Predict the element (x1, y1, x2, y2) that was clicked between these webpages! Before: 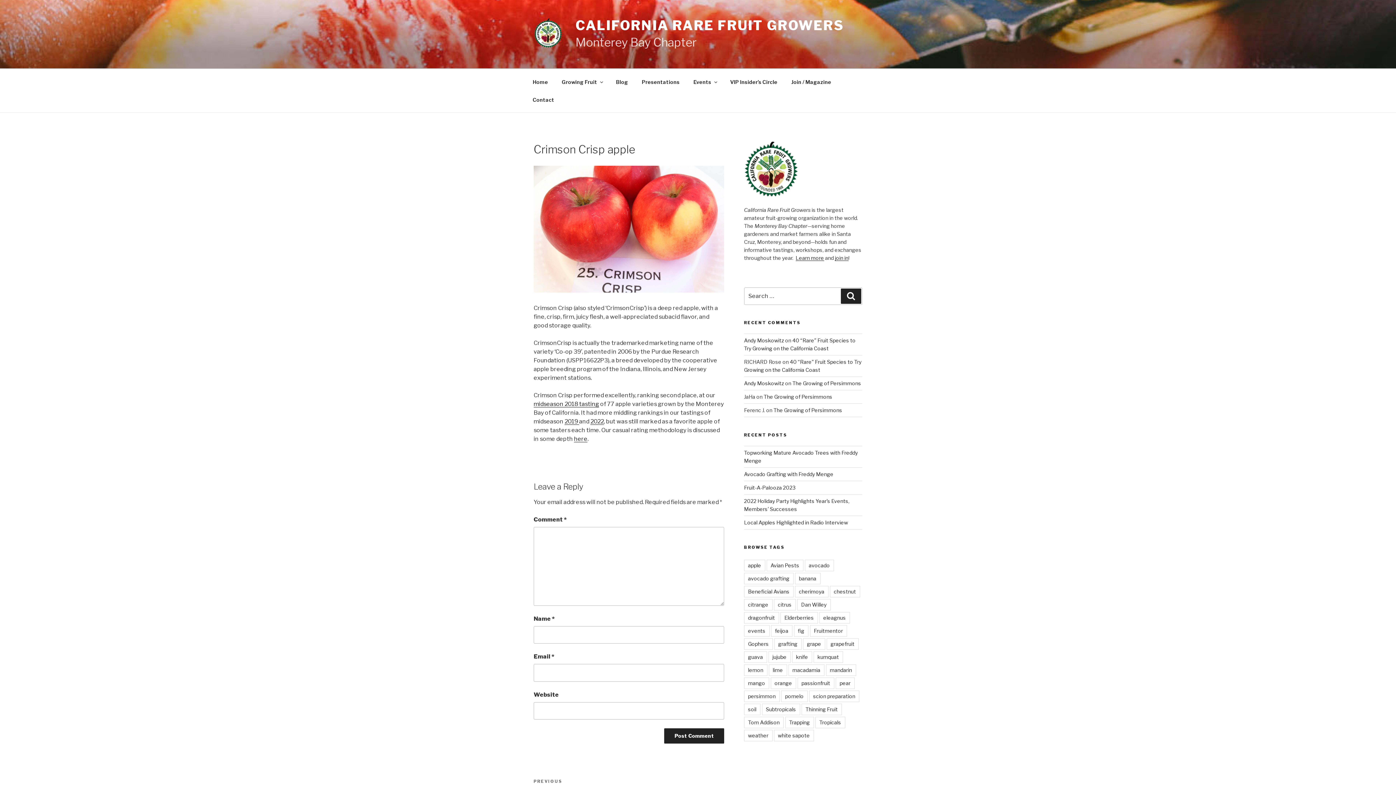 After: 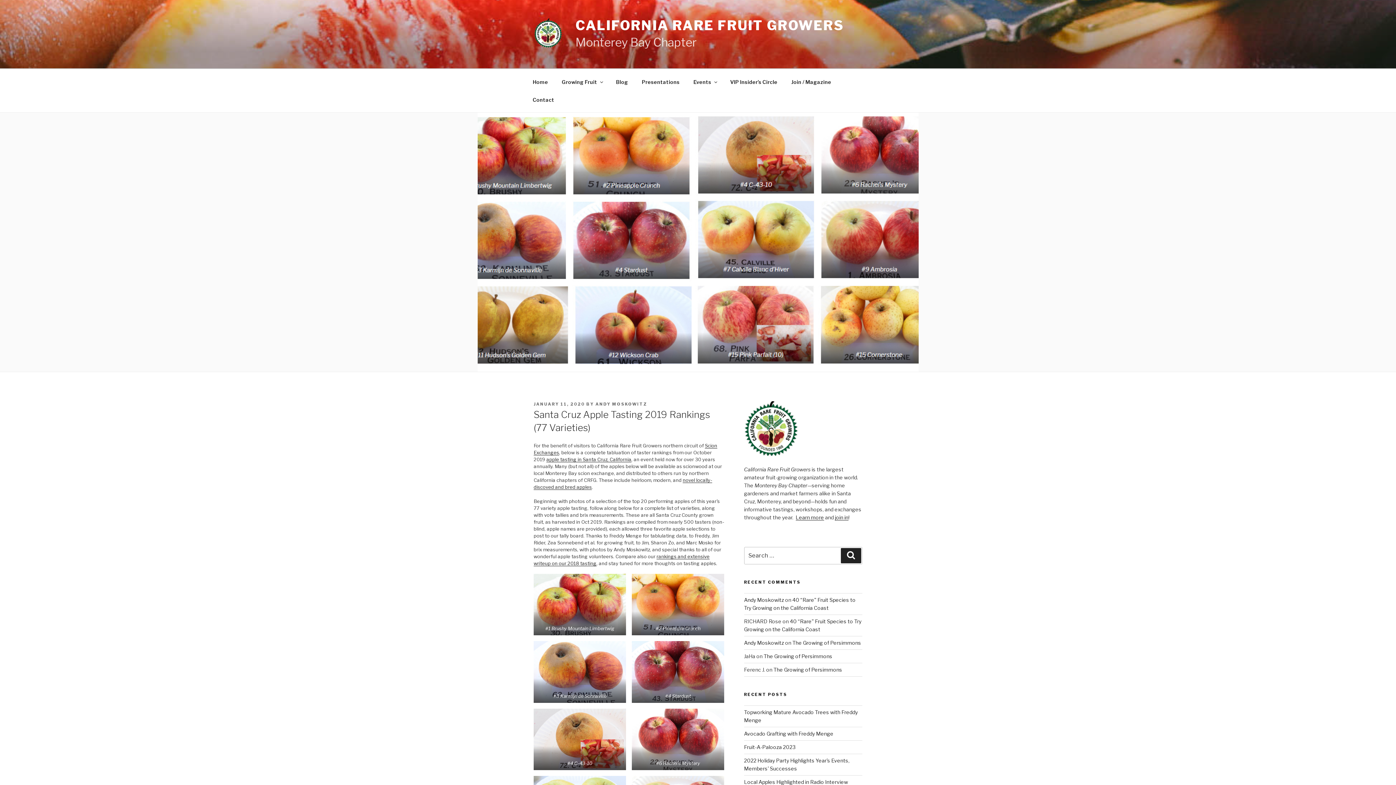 Action: bbox: (564, 418, 579, 425) label: 2019 